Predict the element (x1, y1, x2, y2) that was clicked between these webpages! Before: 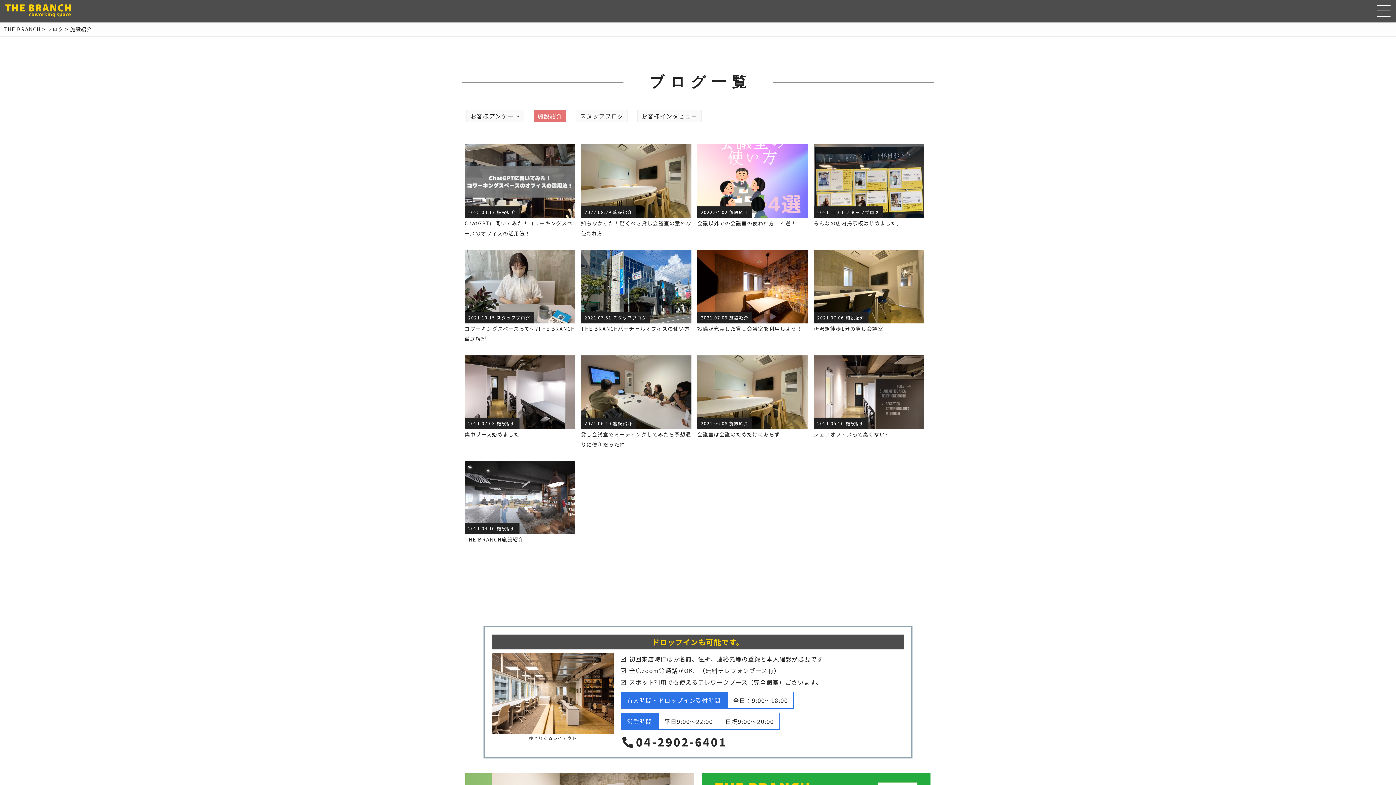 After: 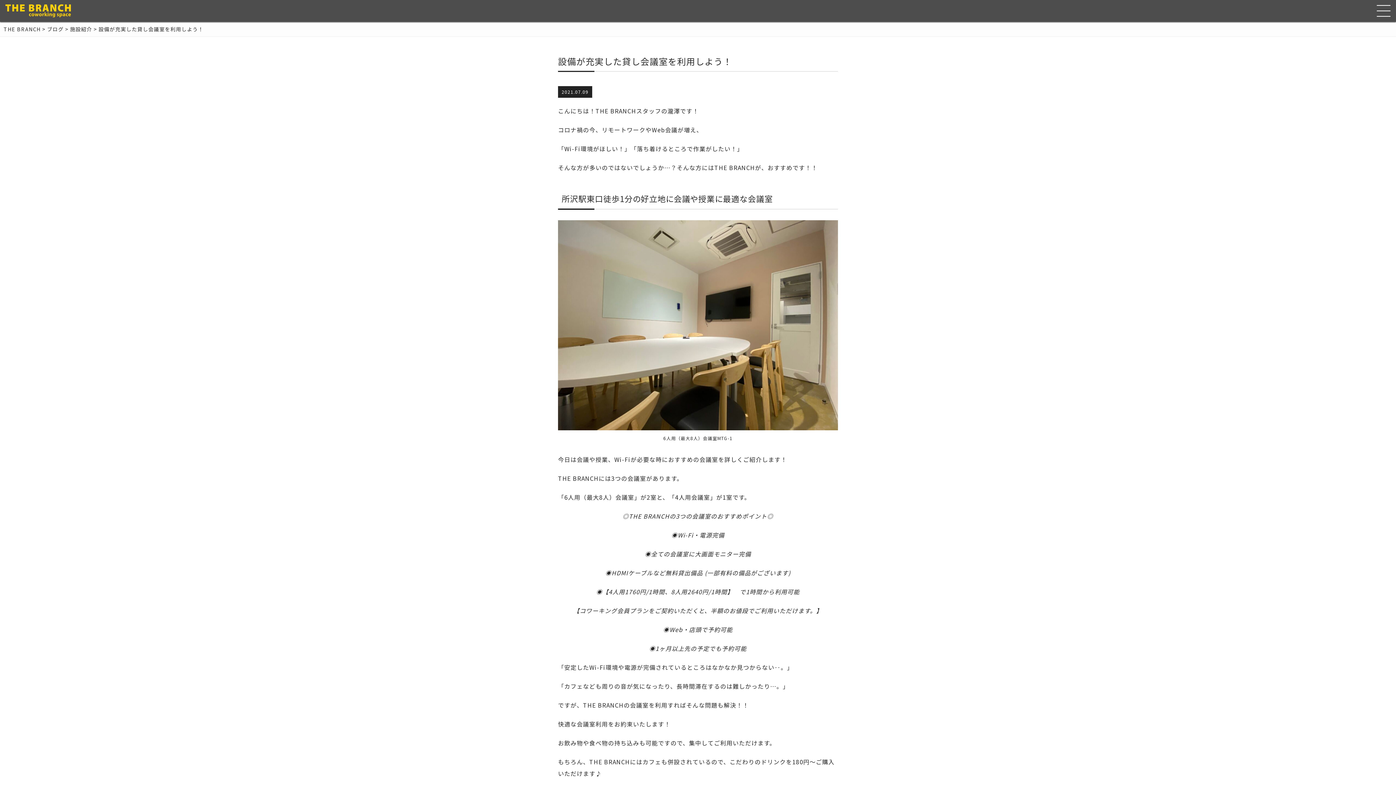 Action: bbox: (696, 248, 809, 345) label: 2021.07.09 施設紹介

設備が充実した貸し会議室を利用しよう！